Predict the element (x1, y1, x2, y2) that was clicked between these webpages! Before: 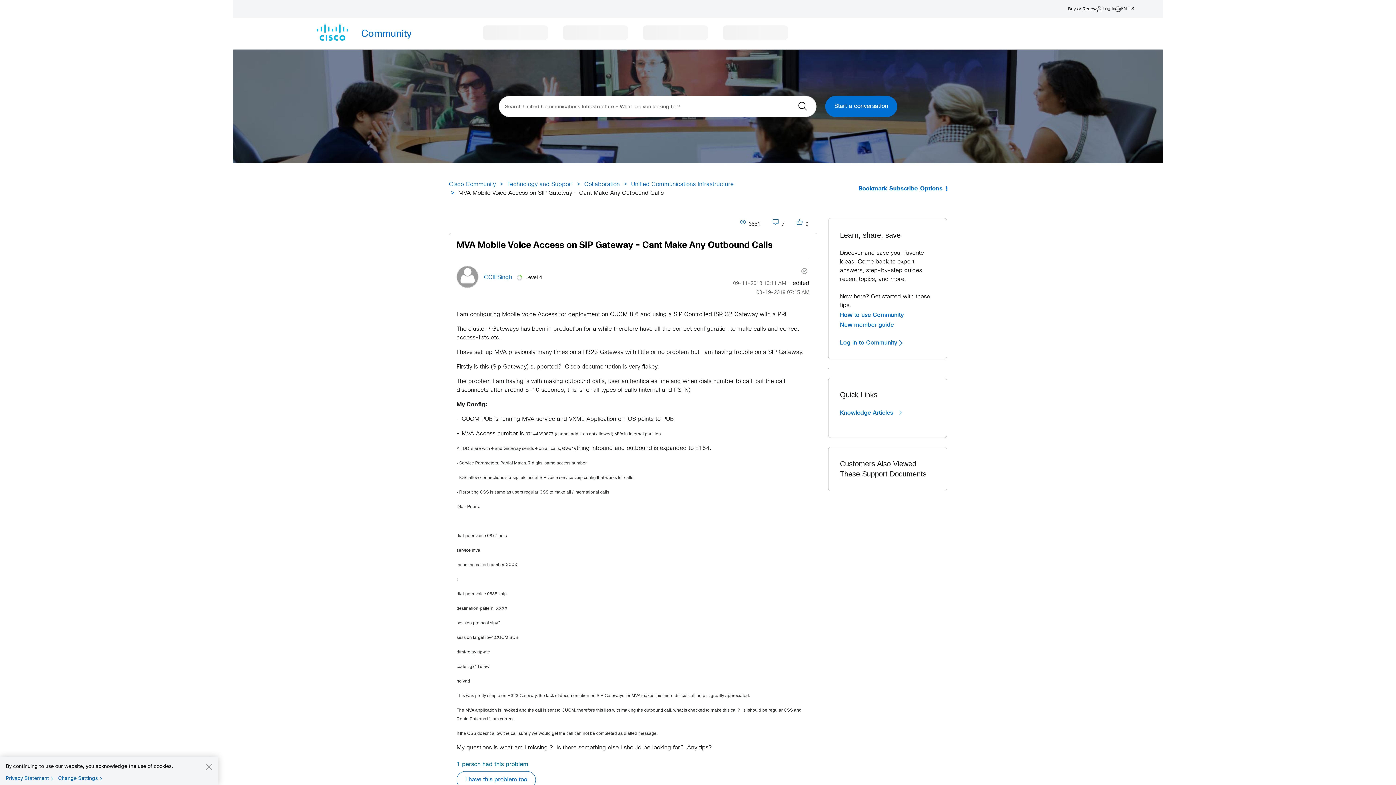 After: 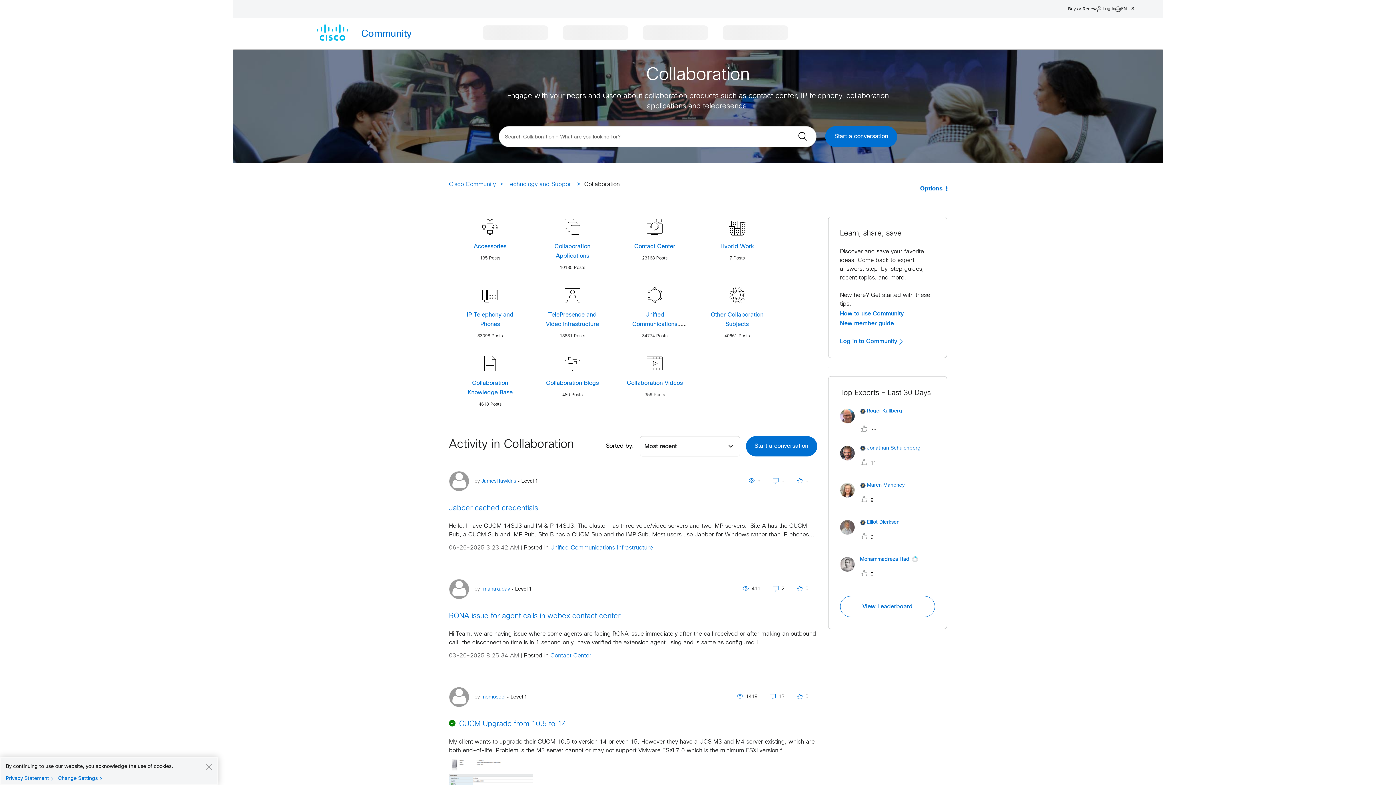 Action: label: Collaboration bbox: (584, 181, 620, 187)